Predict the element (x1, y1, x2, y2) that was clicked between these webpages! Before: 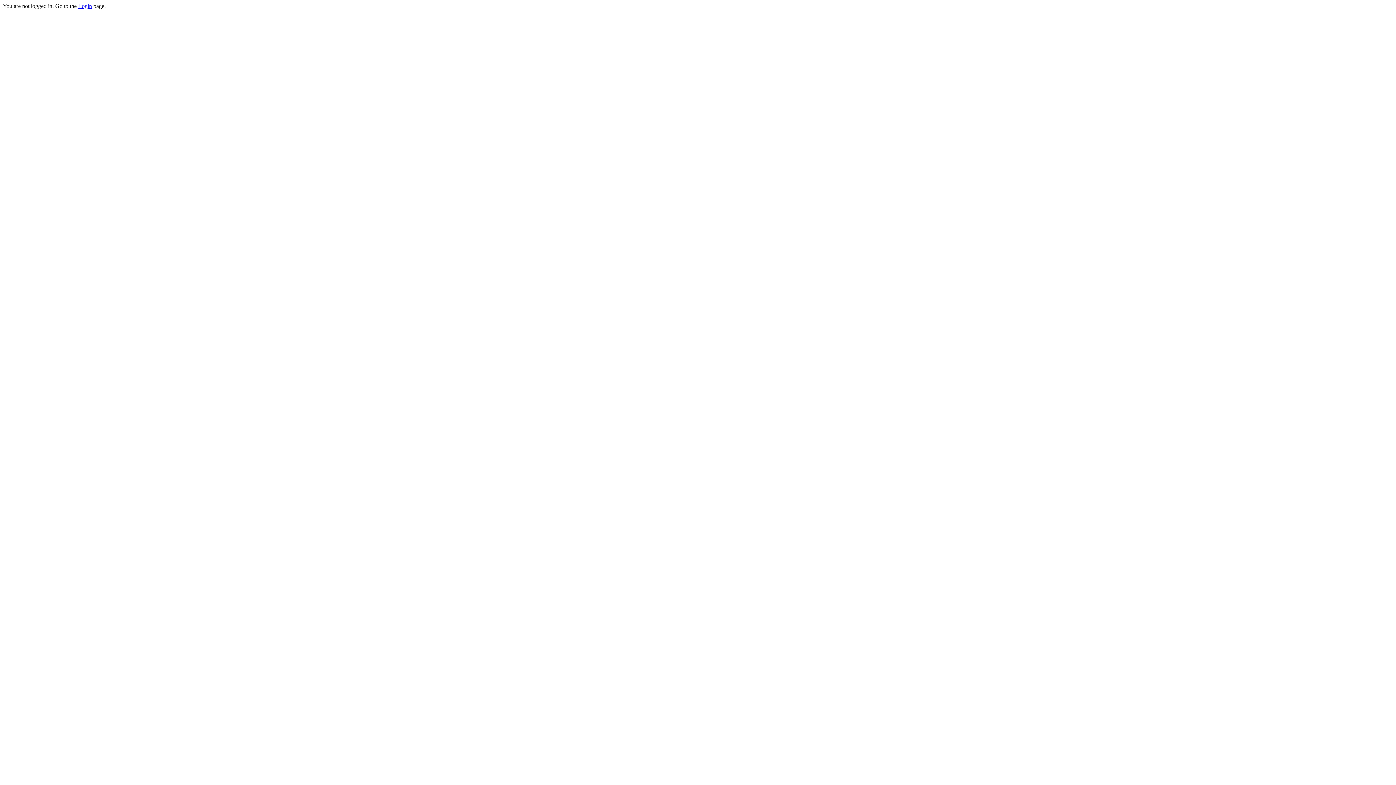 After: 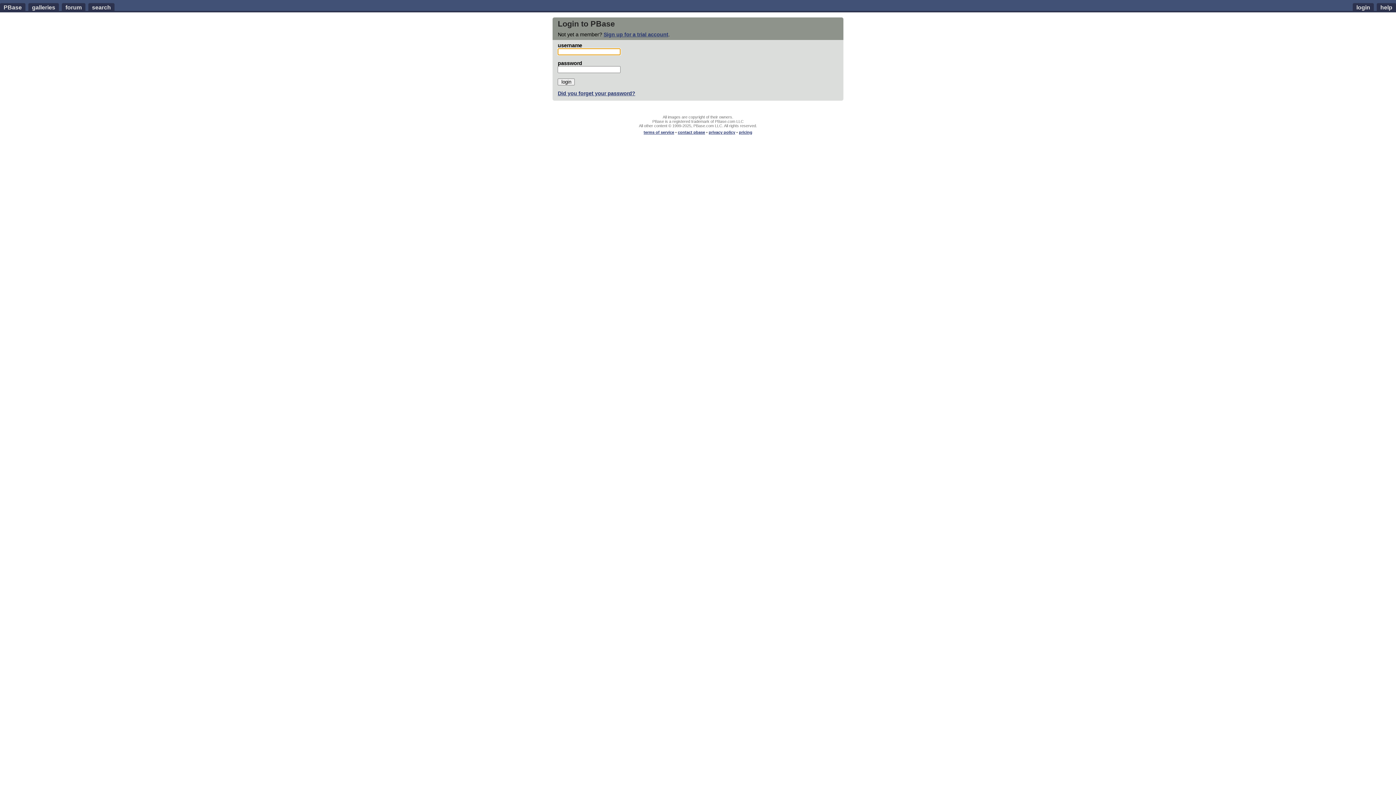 Action: label: Login bbox: (78, 2, 92, 9)